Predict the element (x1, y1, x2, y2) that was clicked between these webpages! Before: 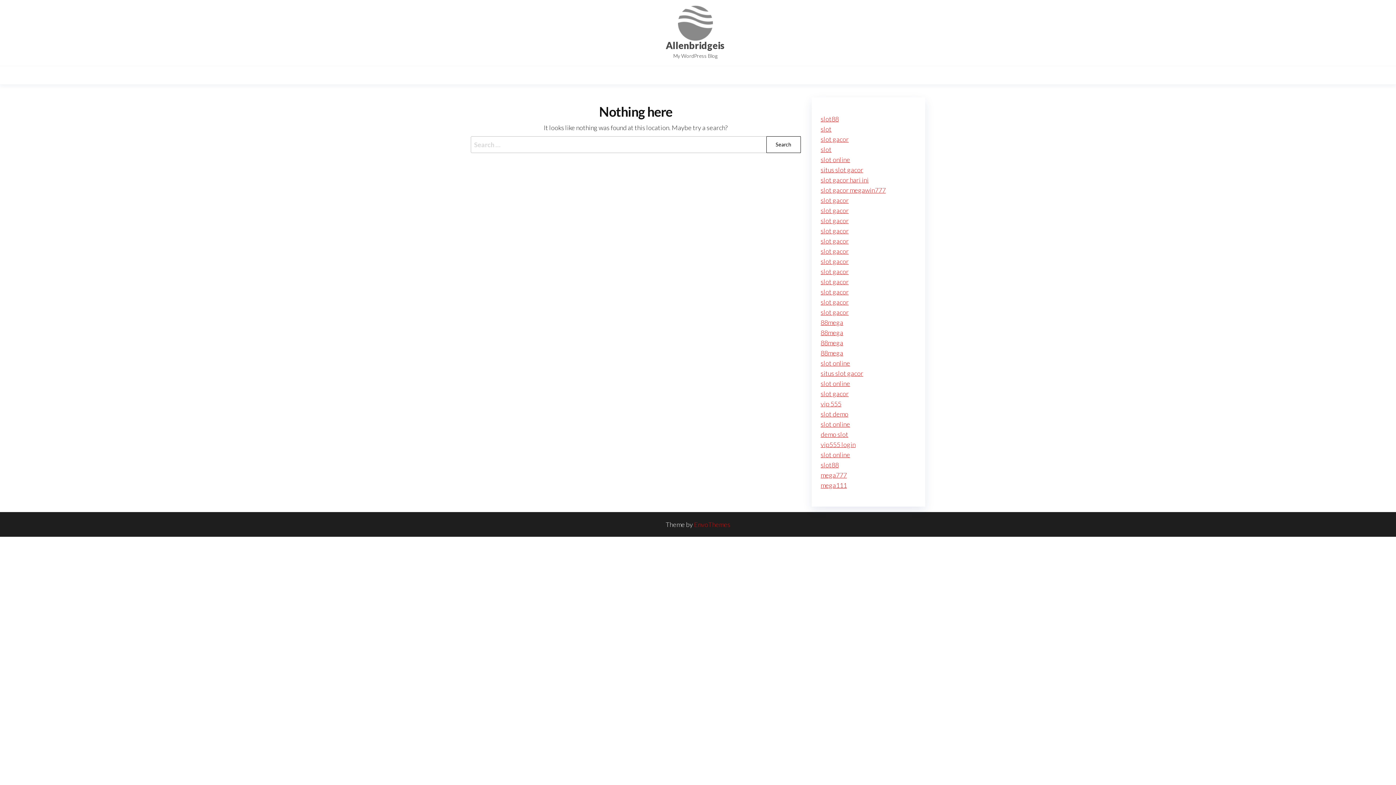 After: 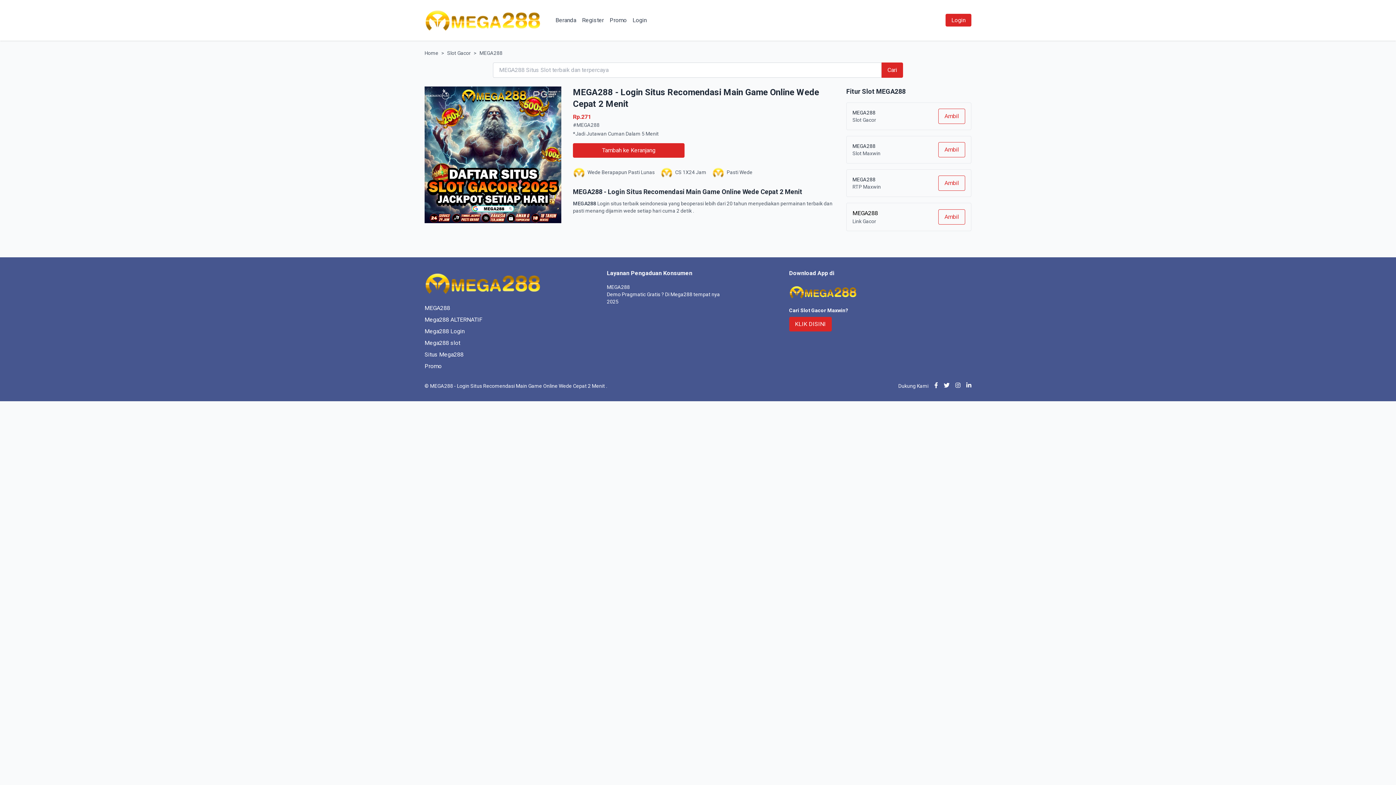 Action: bbox: (820, 359, 850, 367) label: slot online